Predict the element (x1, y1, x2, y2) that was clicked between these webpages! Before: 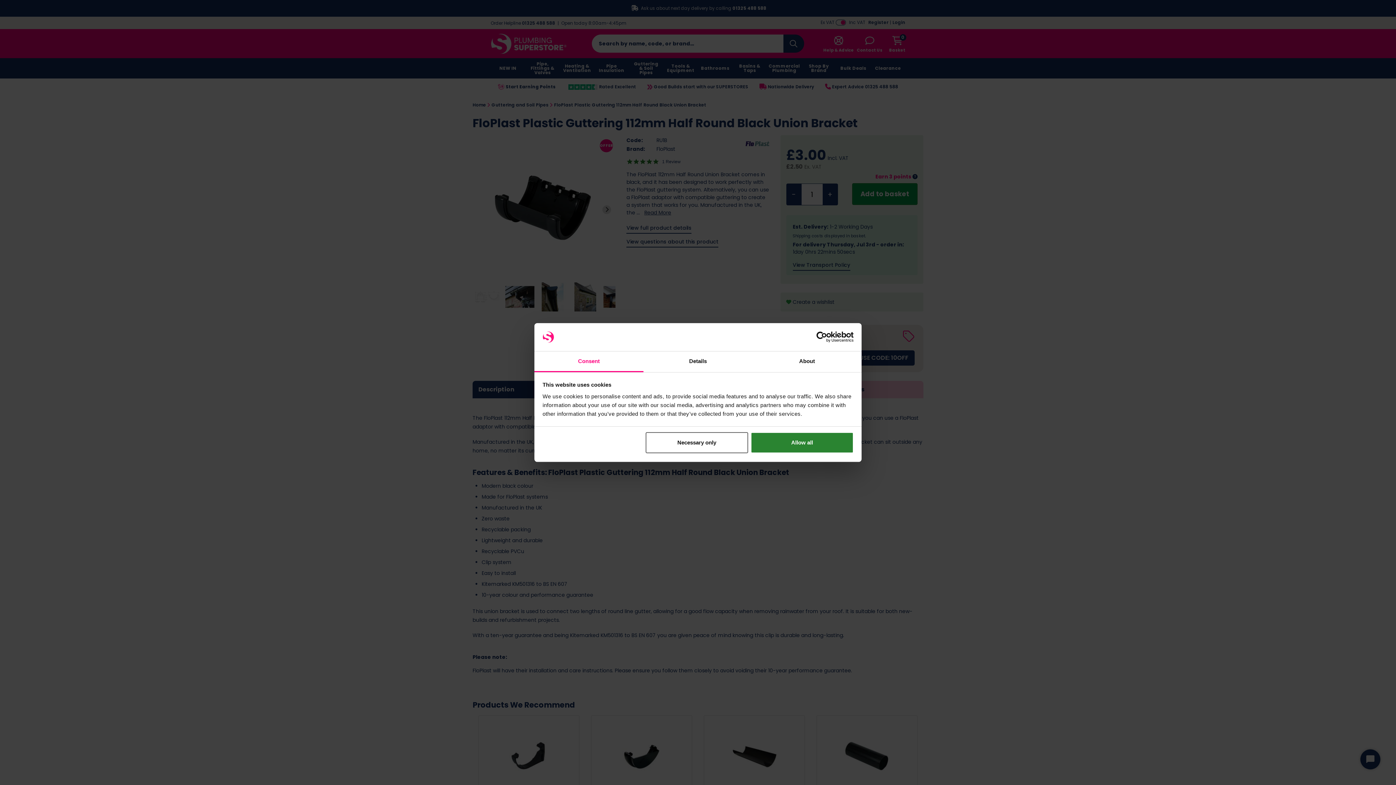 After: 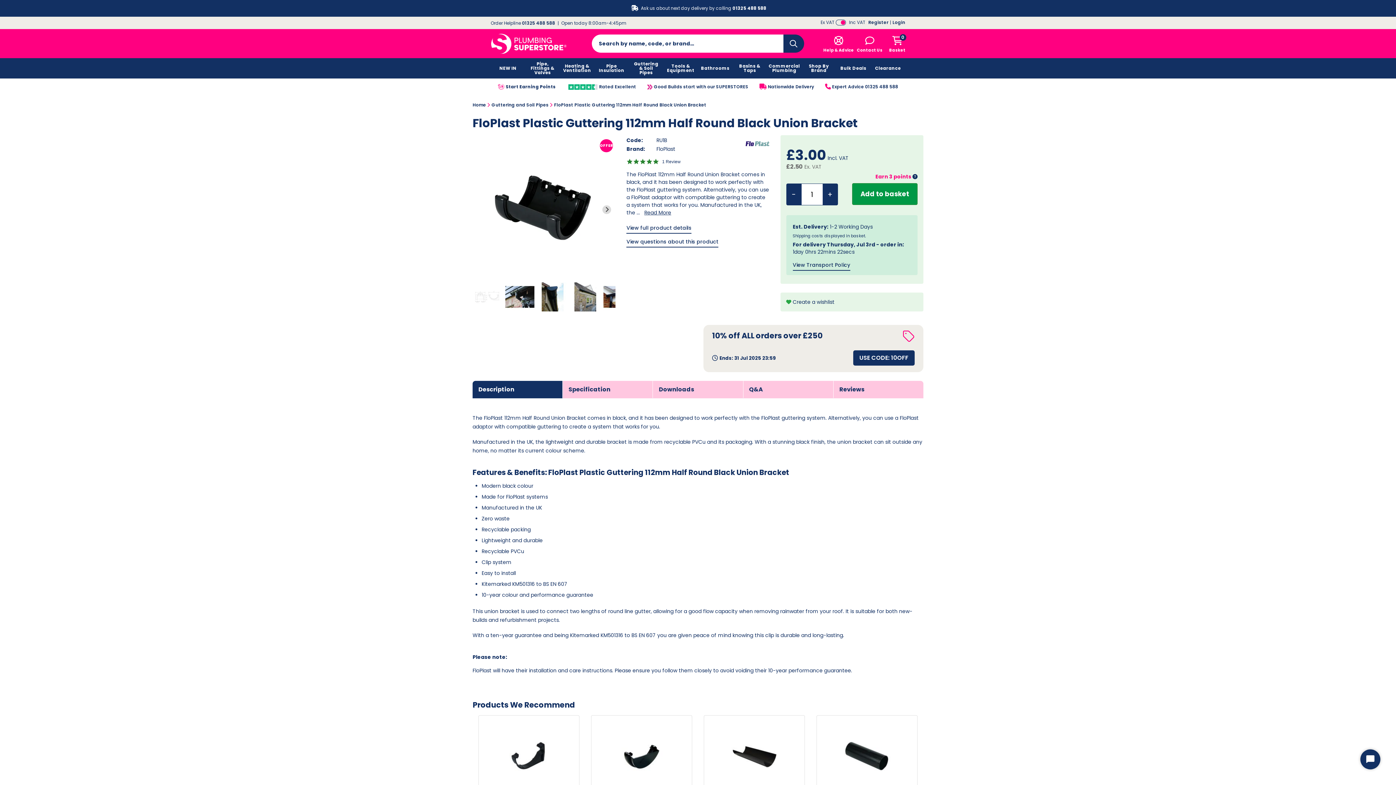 Action: label: Allow all bbox: (751, 432, 853, 453)